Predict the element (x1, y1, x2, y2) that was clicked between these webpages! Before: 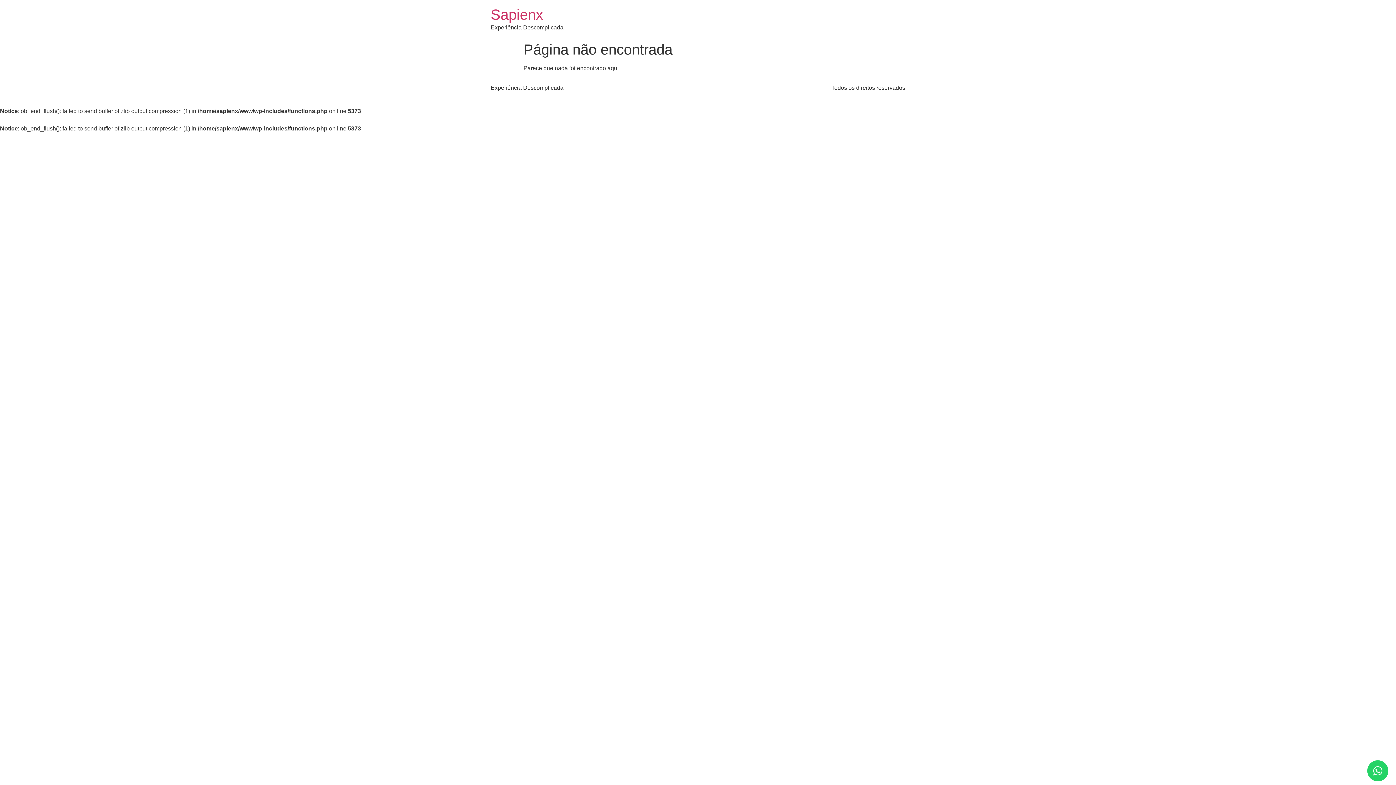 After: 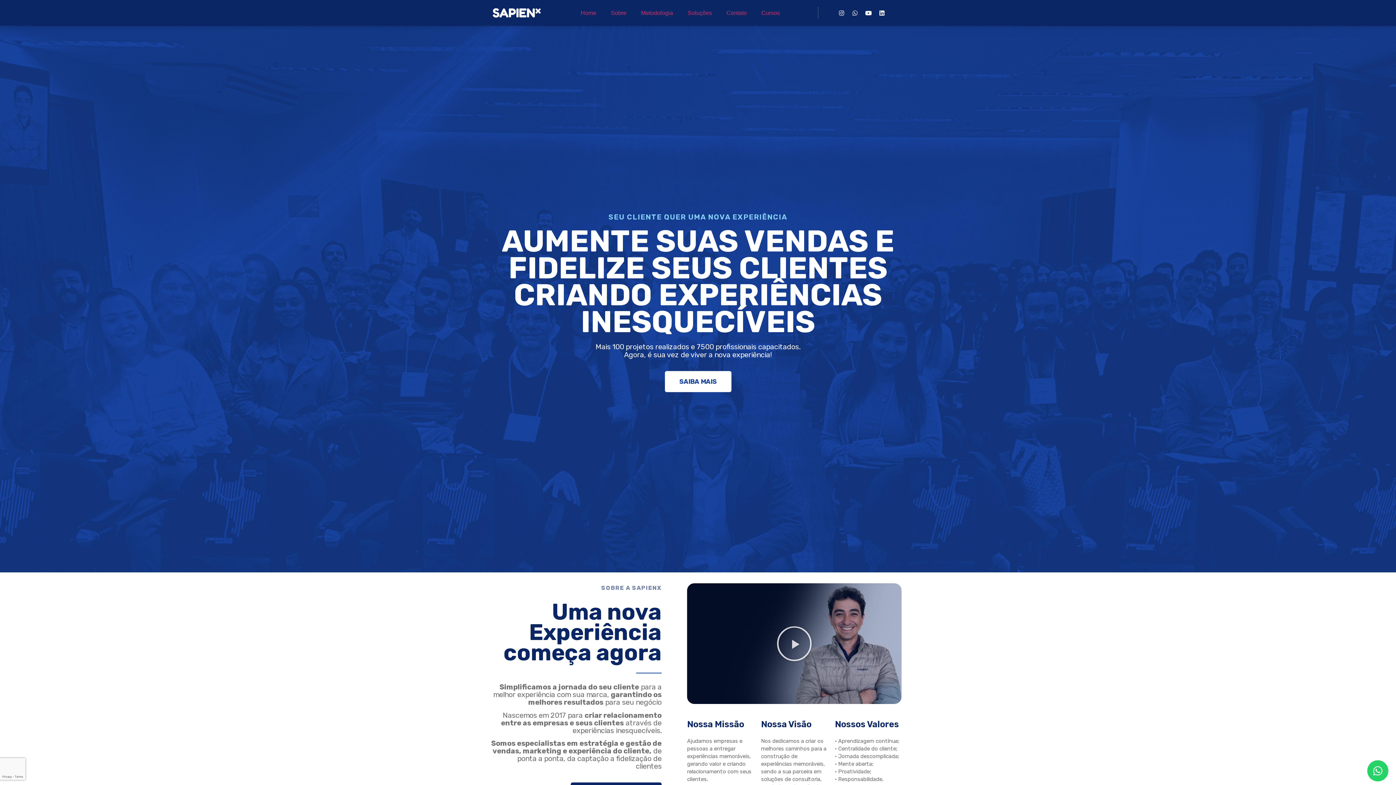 Action: label: Sapienx bbox: (490, 6, 543, 22)